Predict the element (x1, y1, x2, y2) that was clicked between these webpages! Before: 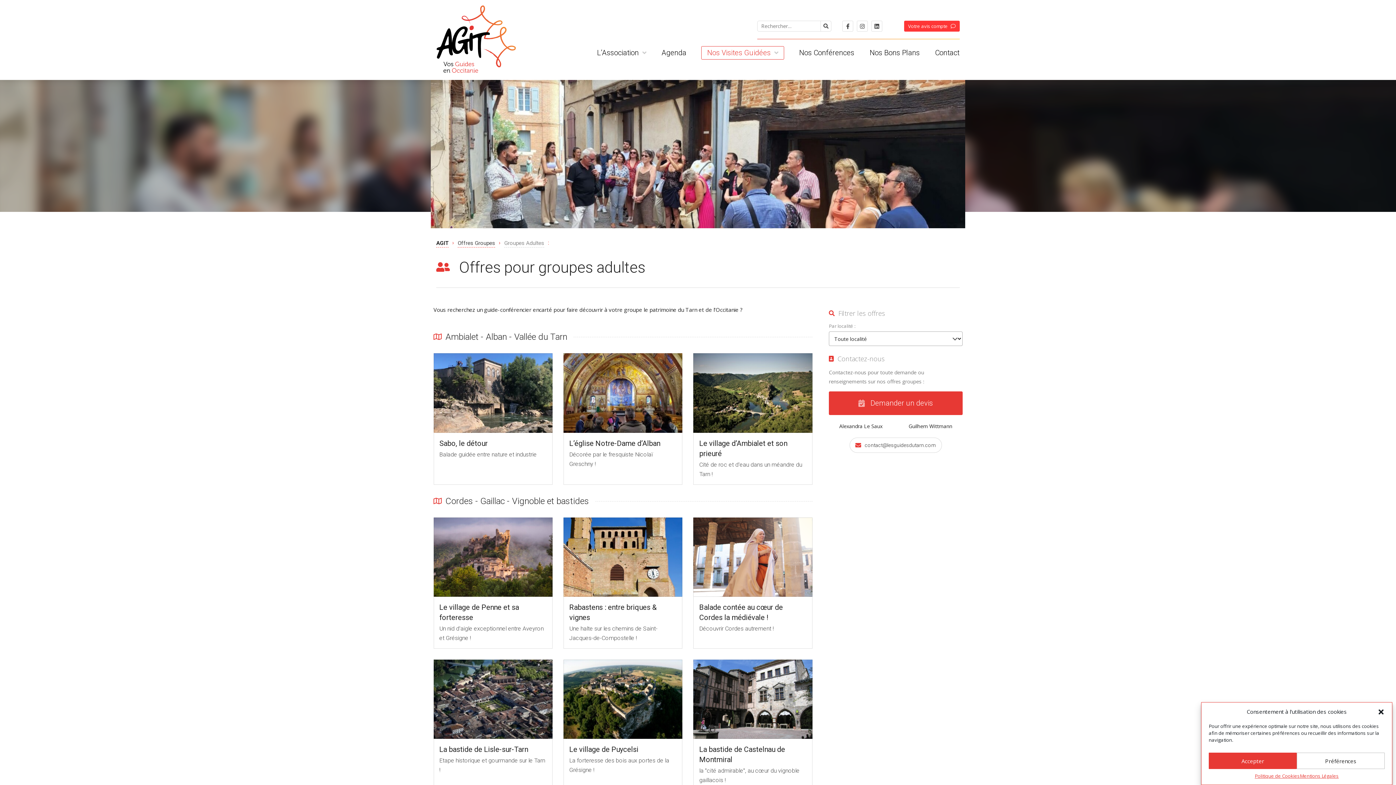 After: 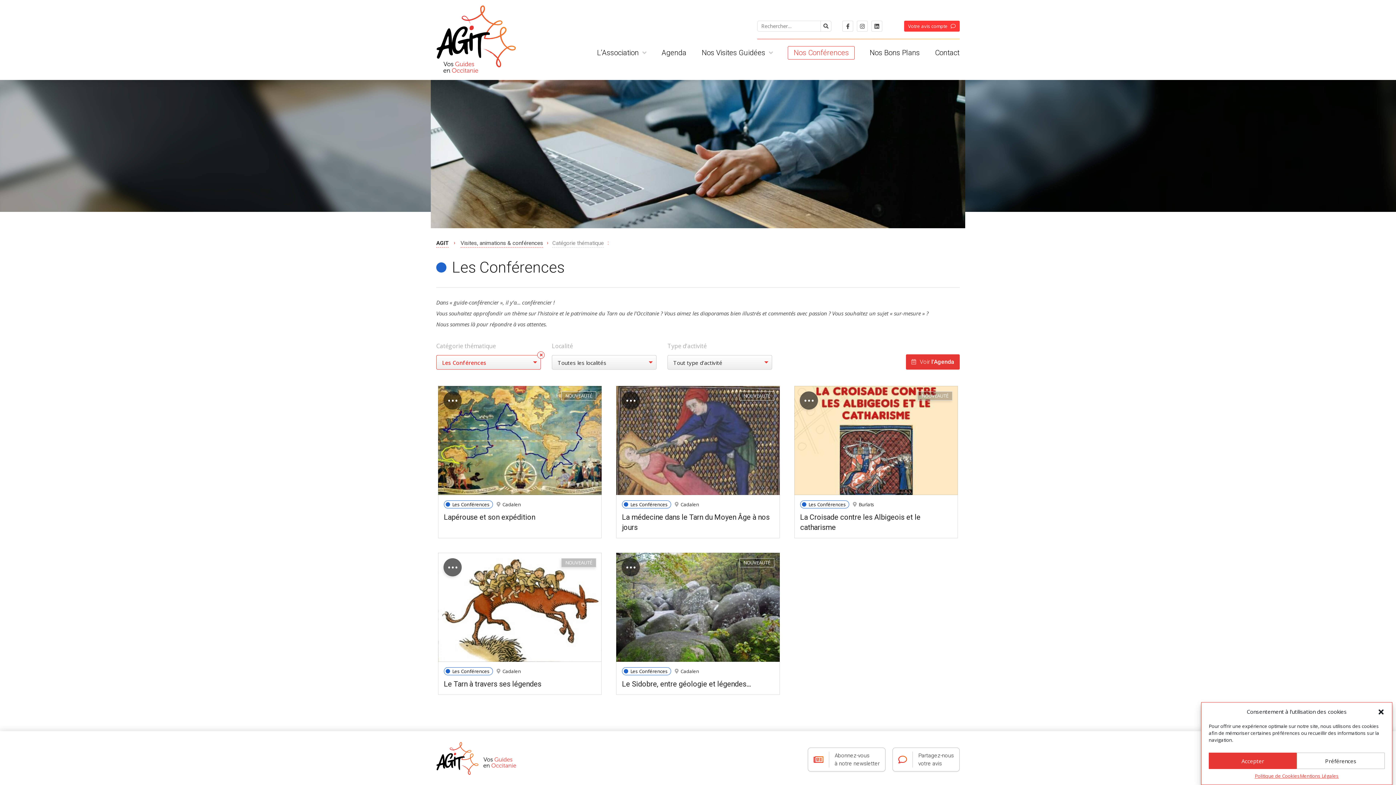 Action: bbox: (798, 46, 854, 59) label: Nos Conférences